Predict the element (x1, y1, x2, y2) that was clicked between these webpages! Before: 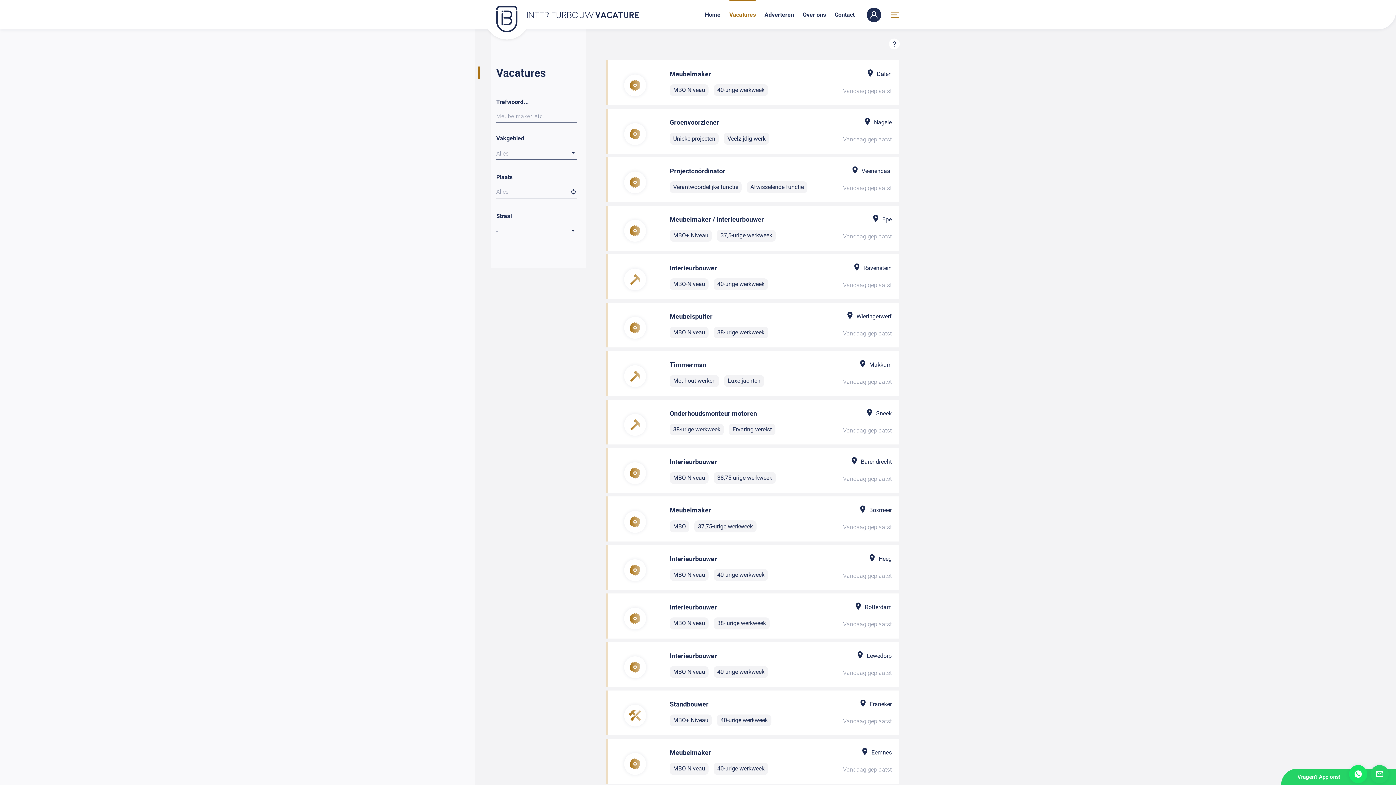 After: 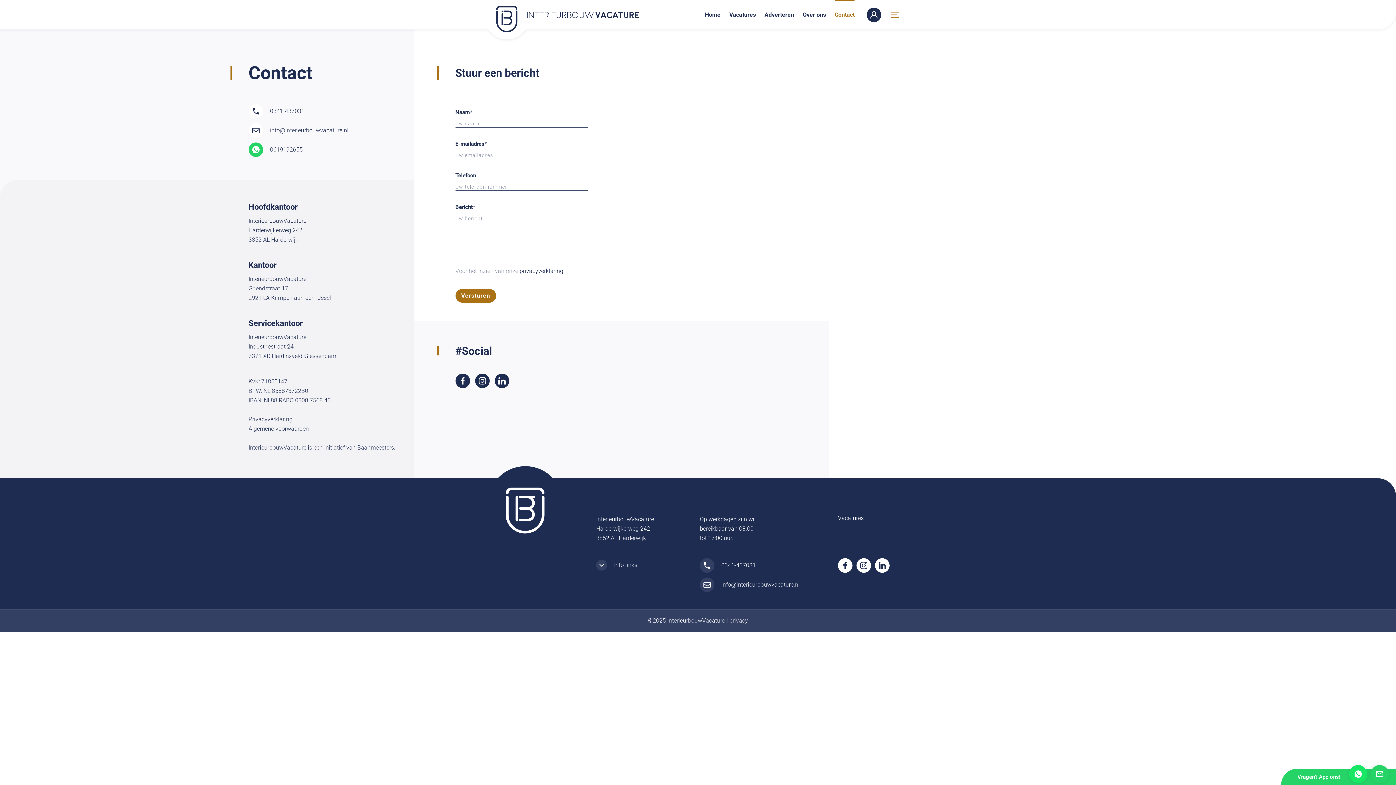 Action: label: Contact bbox: (834, 3, 854, 19)